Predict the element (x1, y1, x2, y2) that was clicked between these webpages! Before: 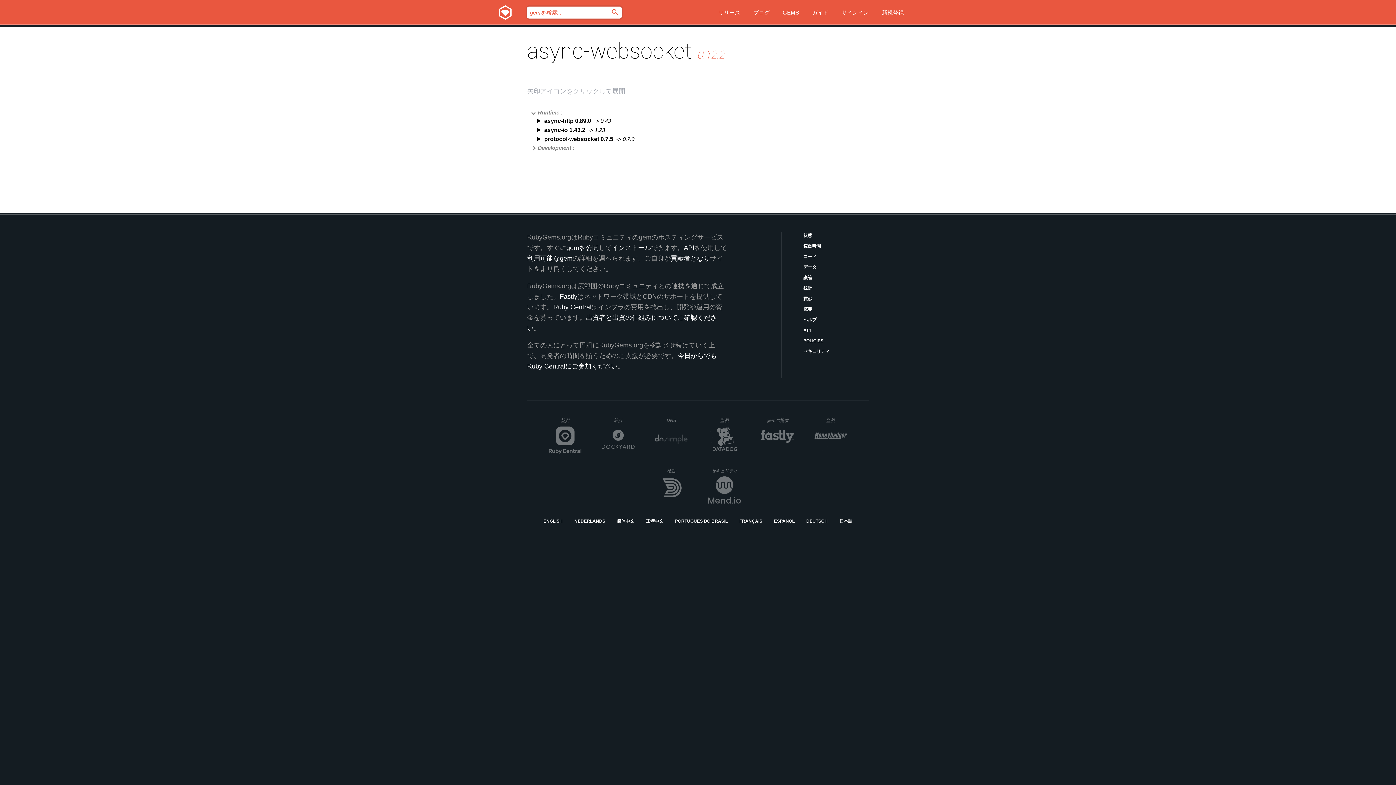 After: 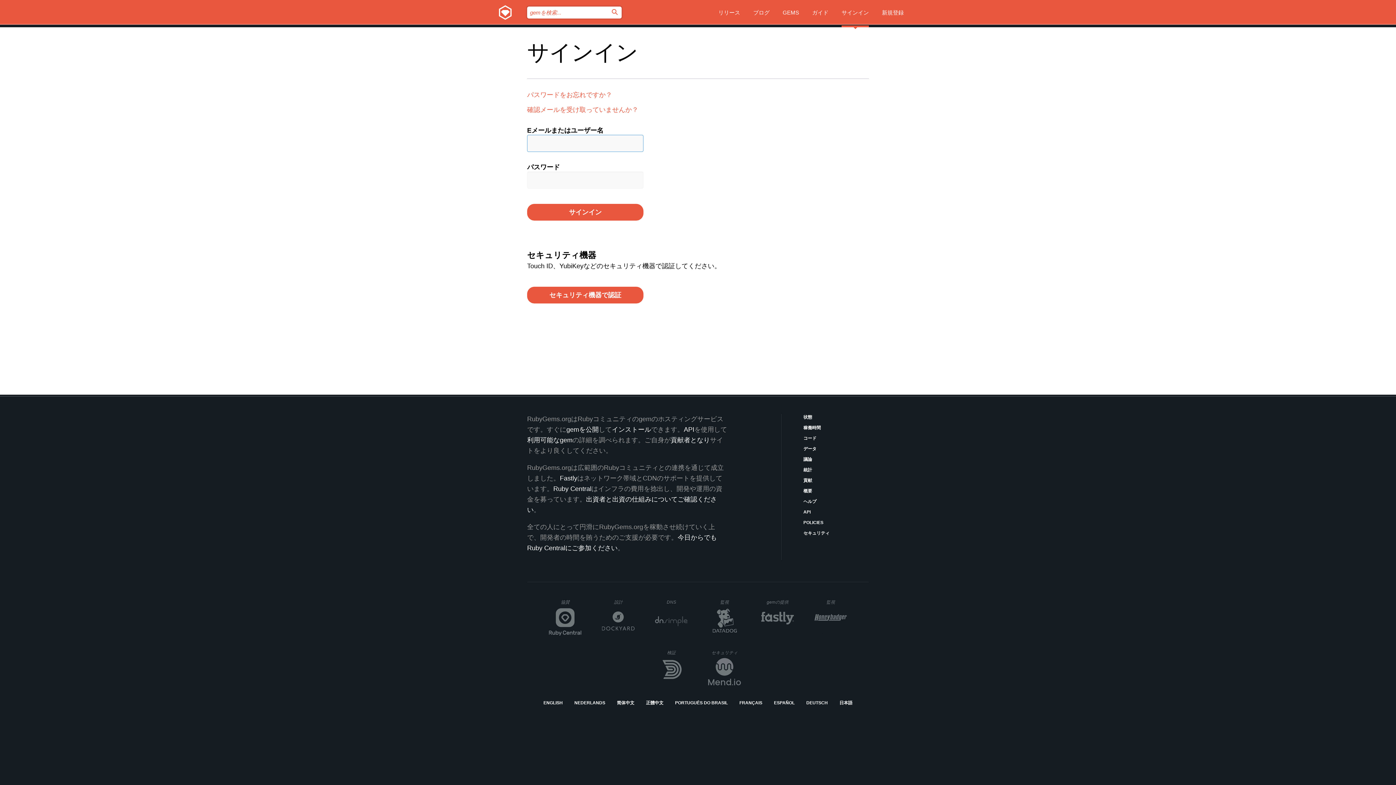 Action: label: サインイン bbox: (841, 0, 869, 27)